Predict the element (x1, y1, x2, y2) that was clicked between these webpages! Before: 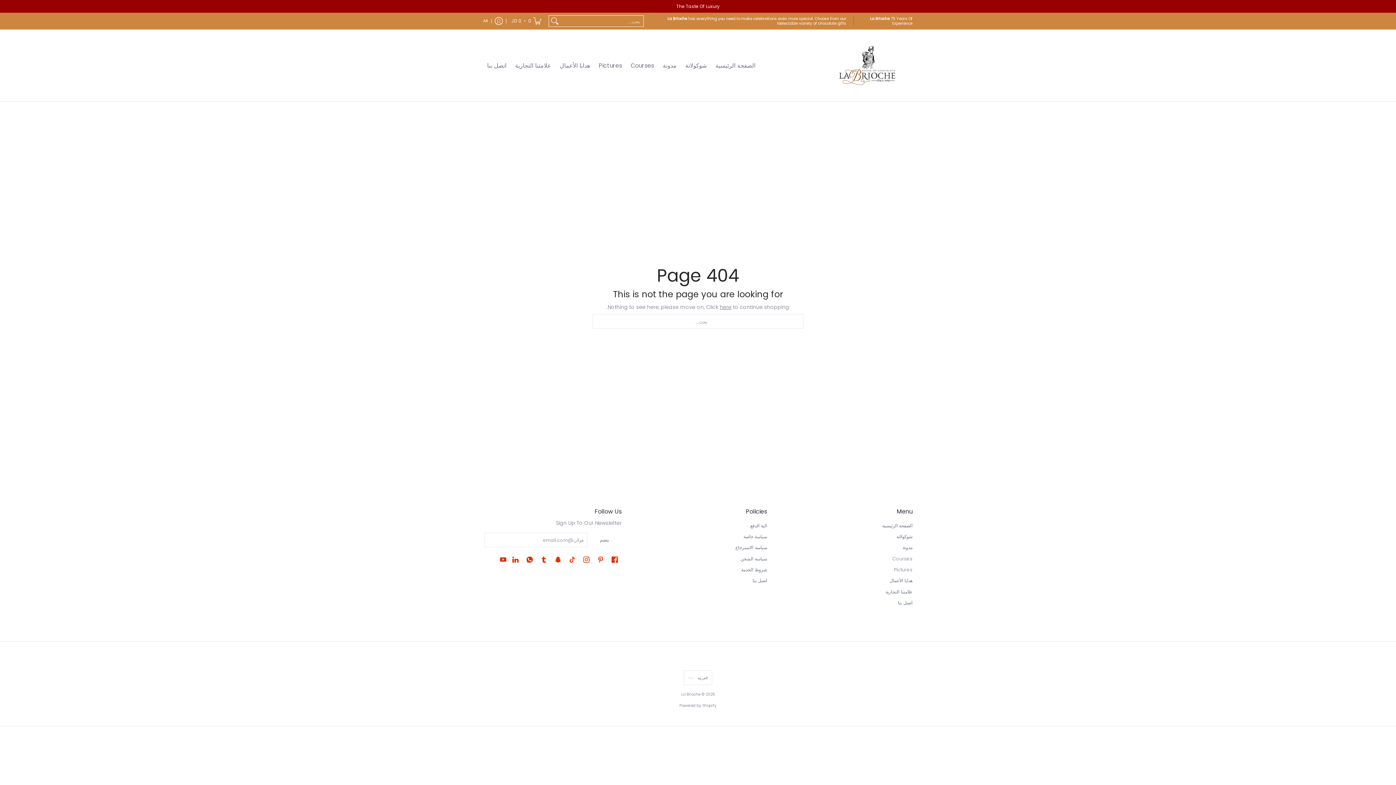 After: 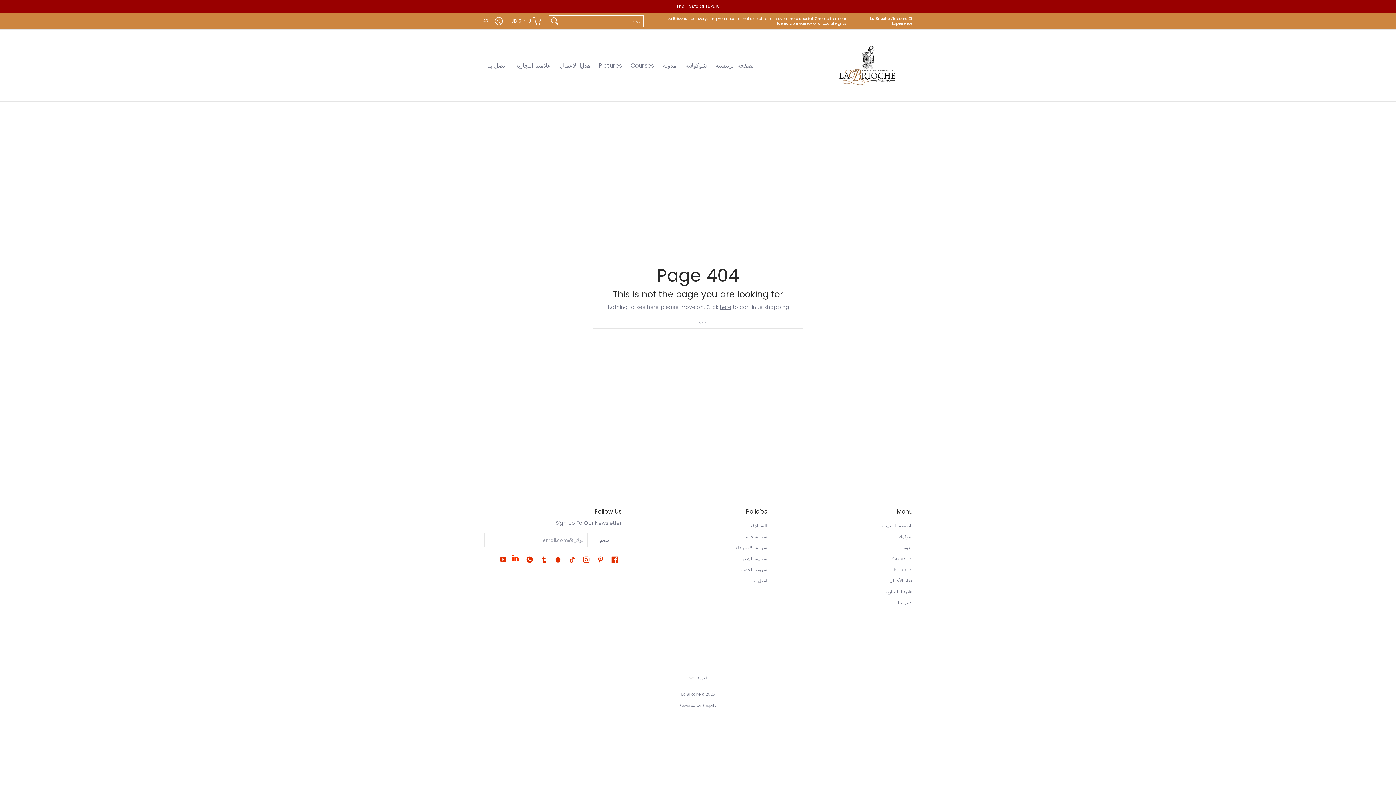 Action: label: عرض La Brioche على LinkedIn bbox: (510, 553, 520, 565)